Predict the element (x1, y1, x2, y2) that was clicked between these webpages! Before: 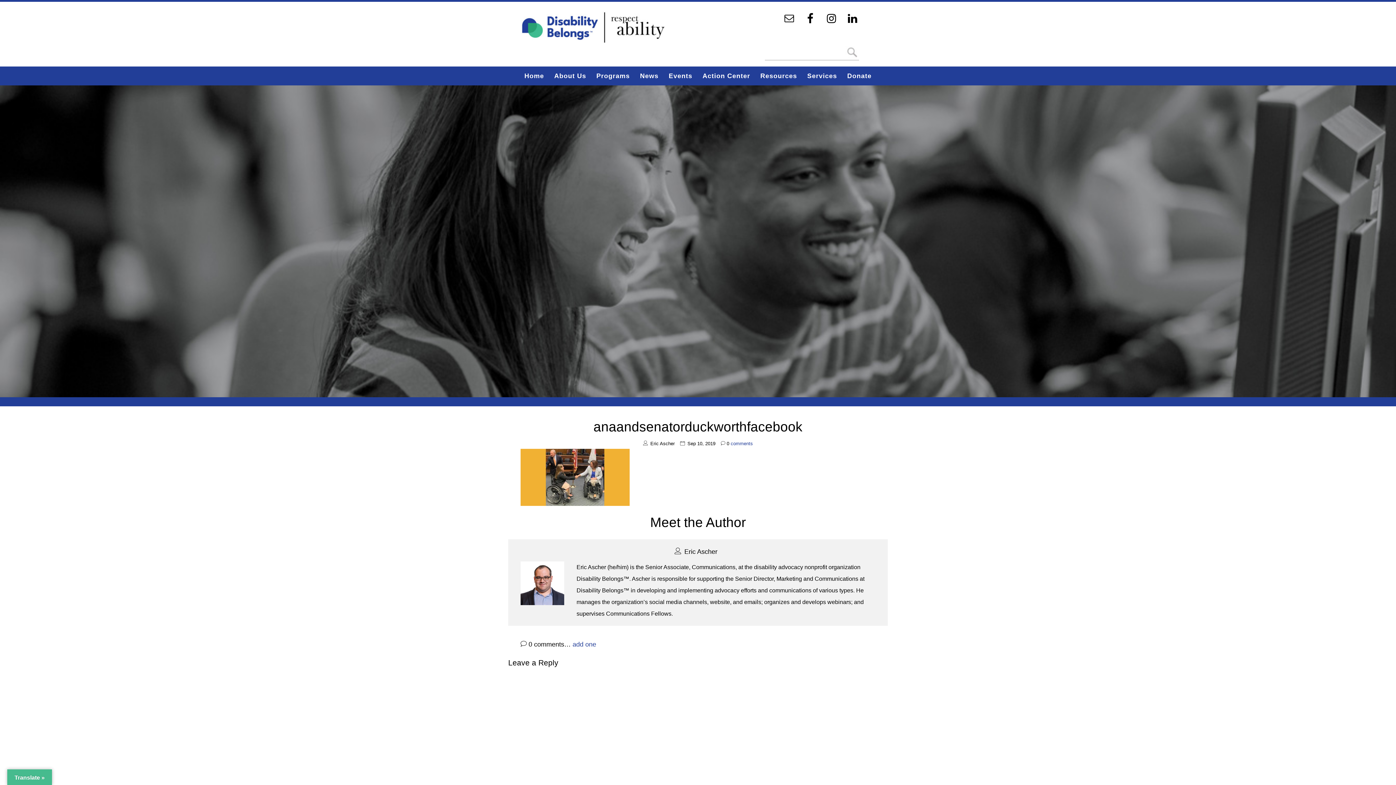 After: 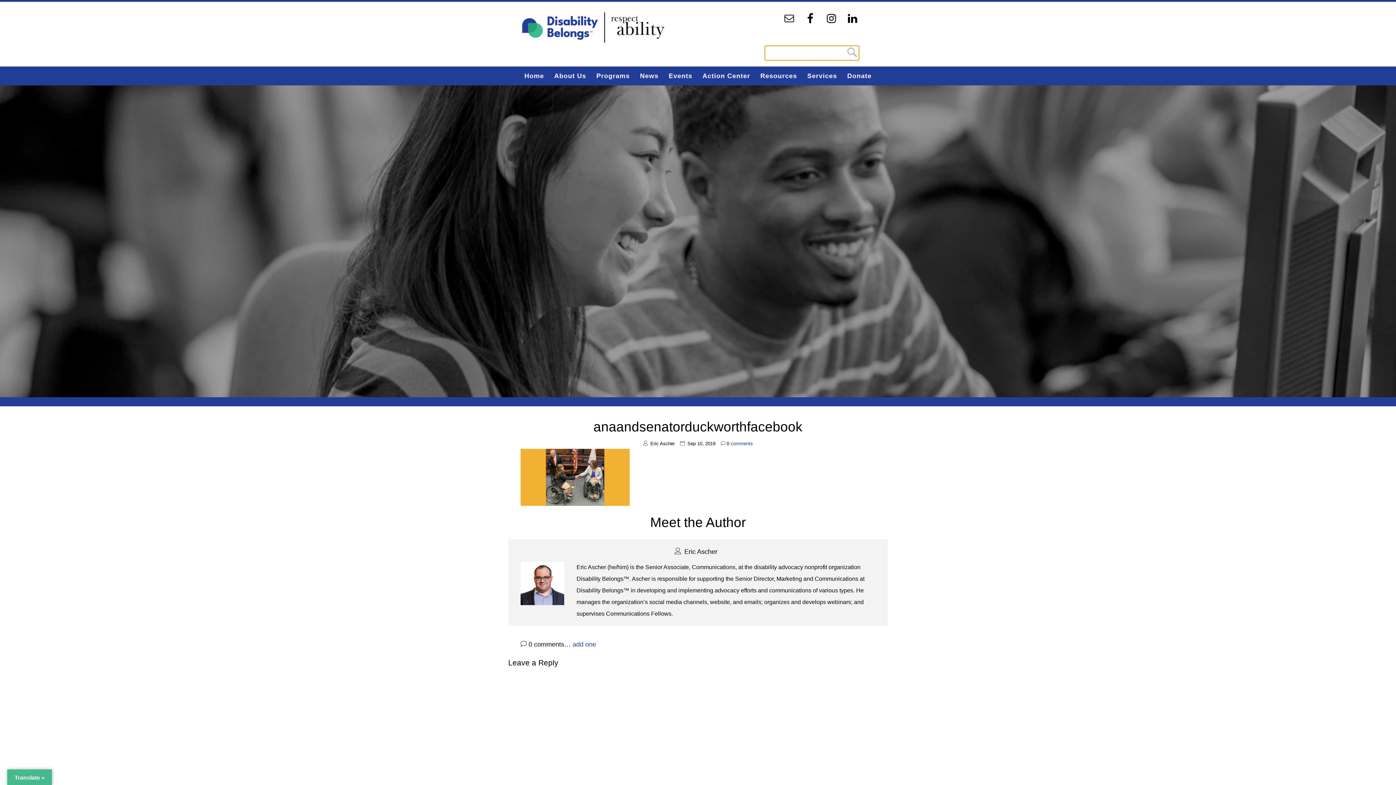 Action: bbox: (765, 45, 859, 60)